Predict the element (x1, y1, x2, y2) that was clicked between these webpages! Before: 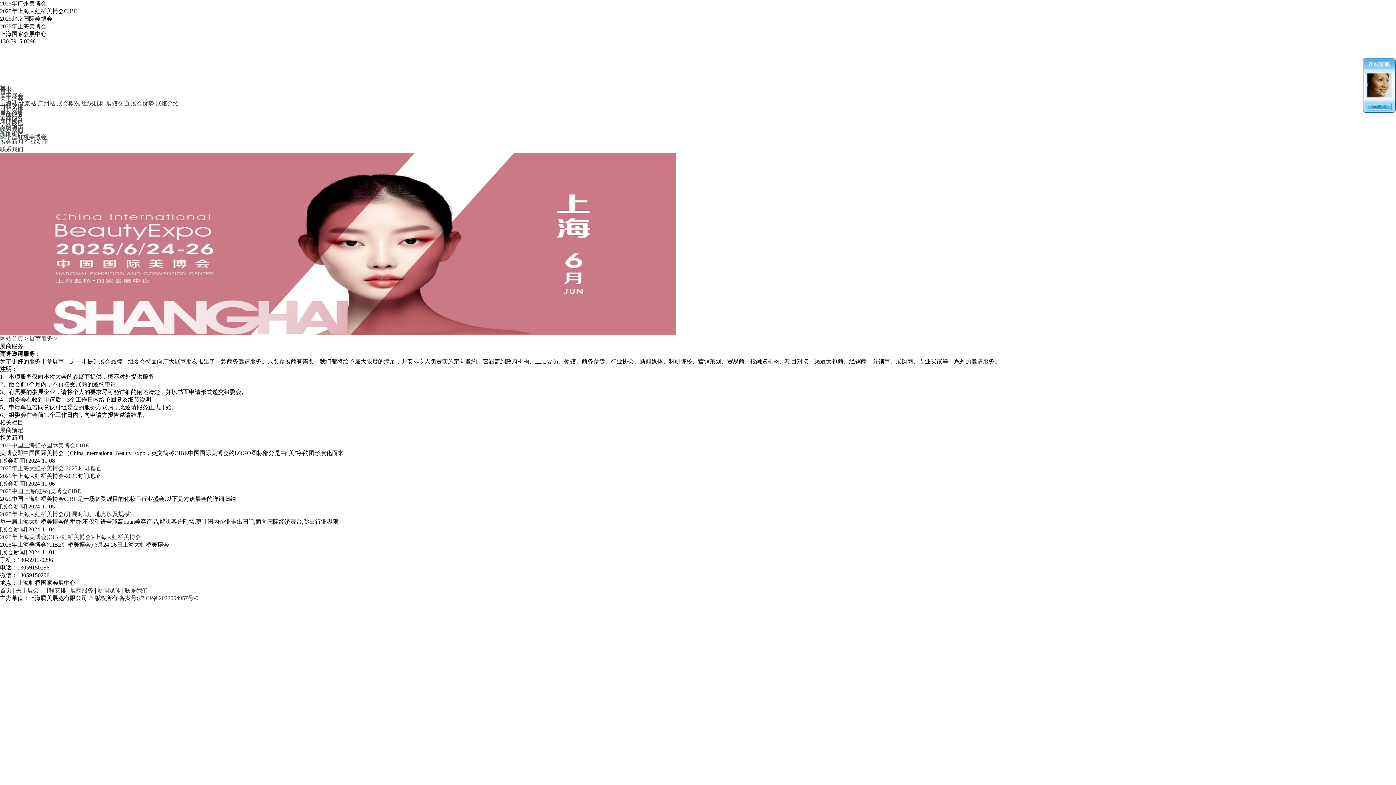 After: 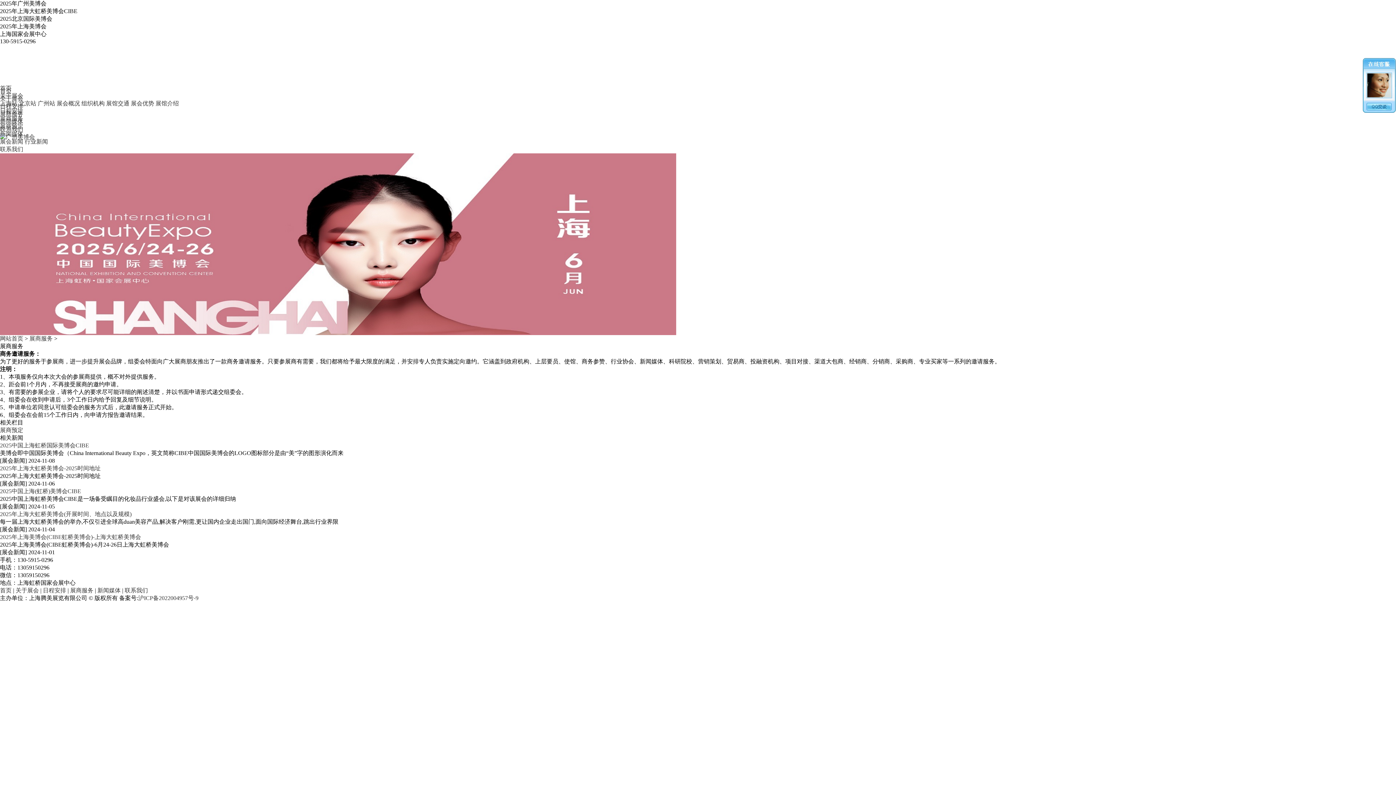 Action: bbox: (0, 240, 676, 246)